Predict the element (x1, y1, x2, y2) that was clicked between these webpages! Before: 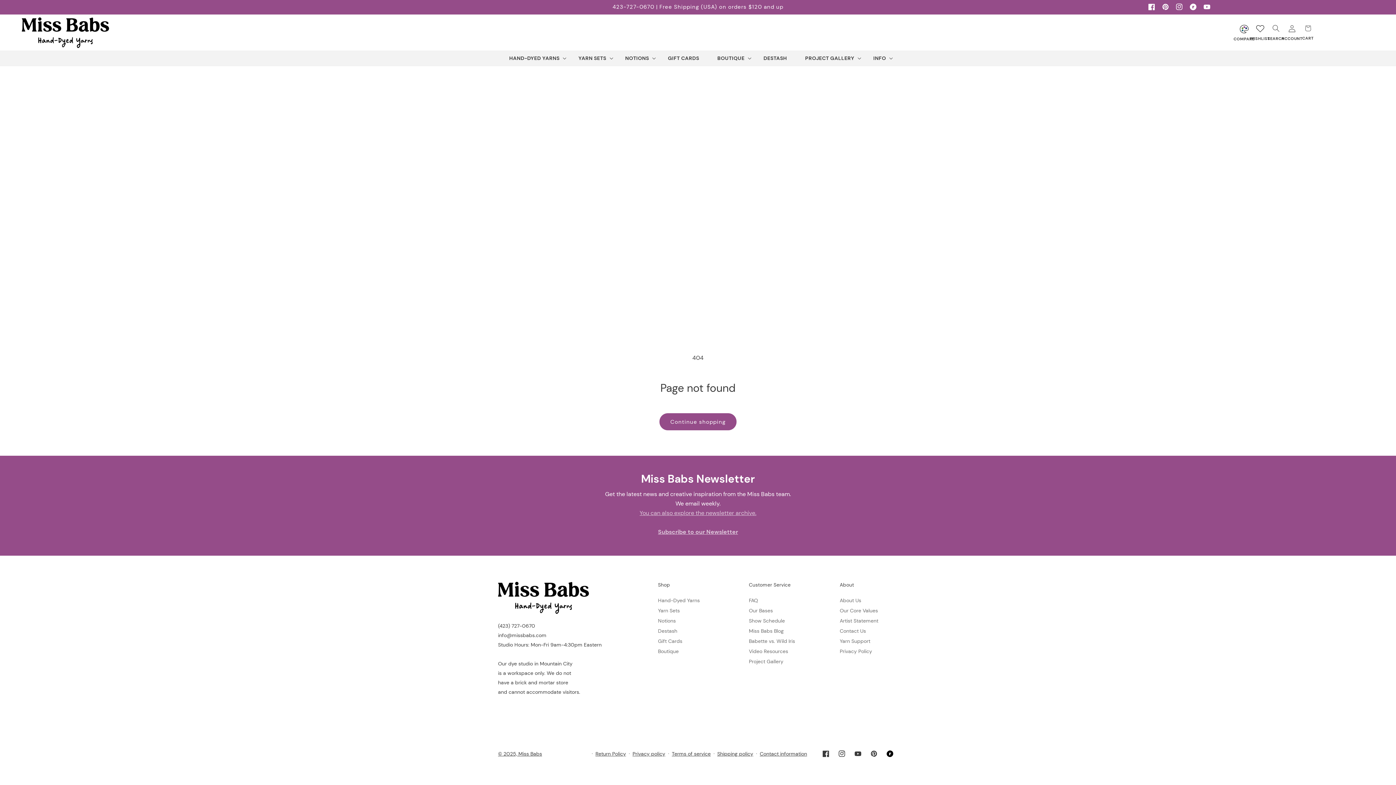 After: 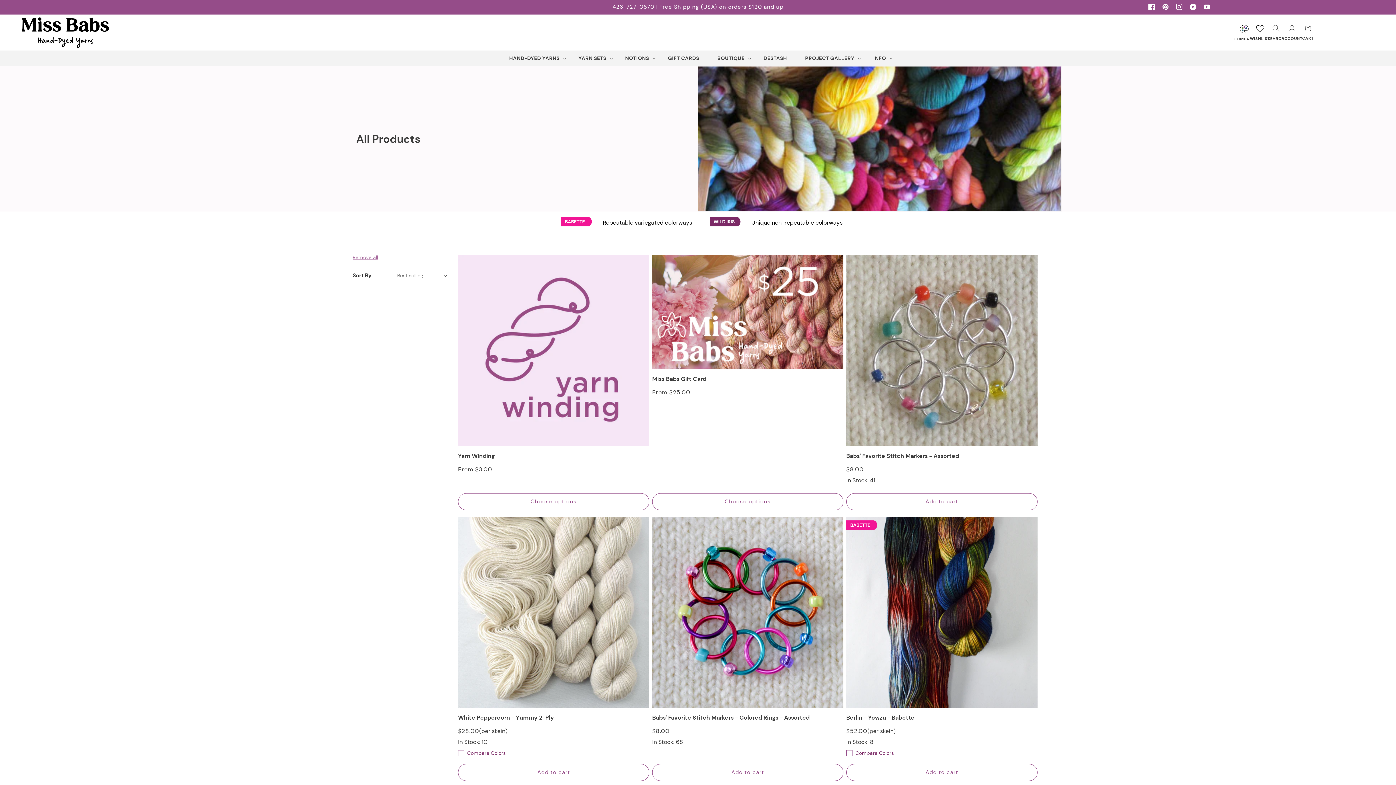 Action: label: Continue shopping bbox: (659, 413, 736, 430)